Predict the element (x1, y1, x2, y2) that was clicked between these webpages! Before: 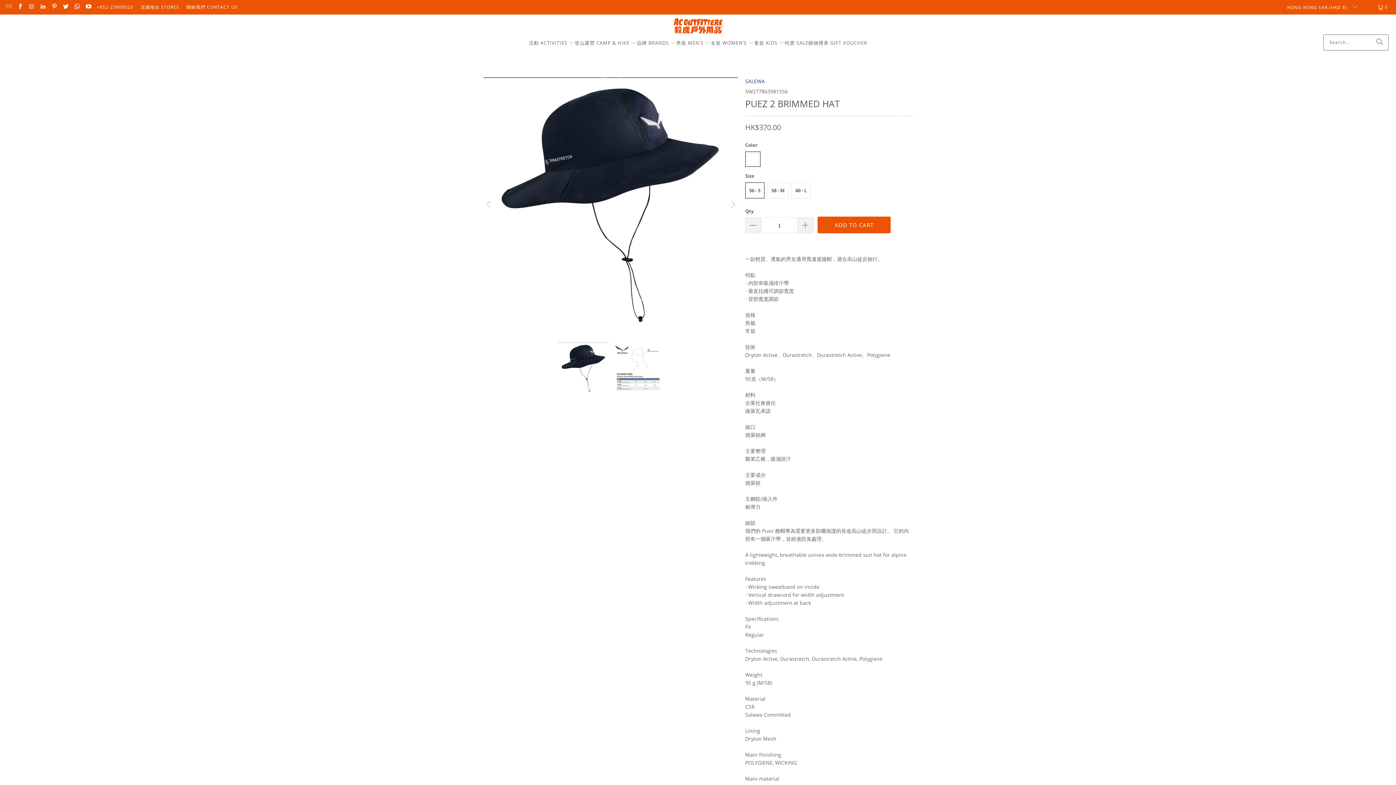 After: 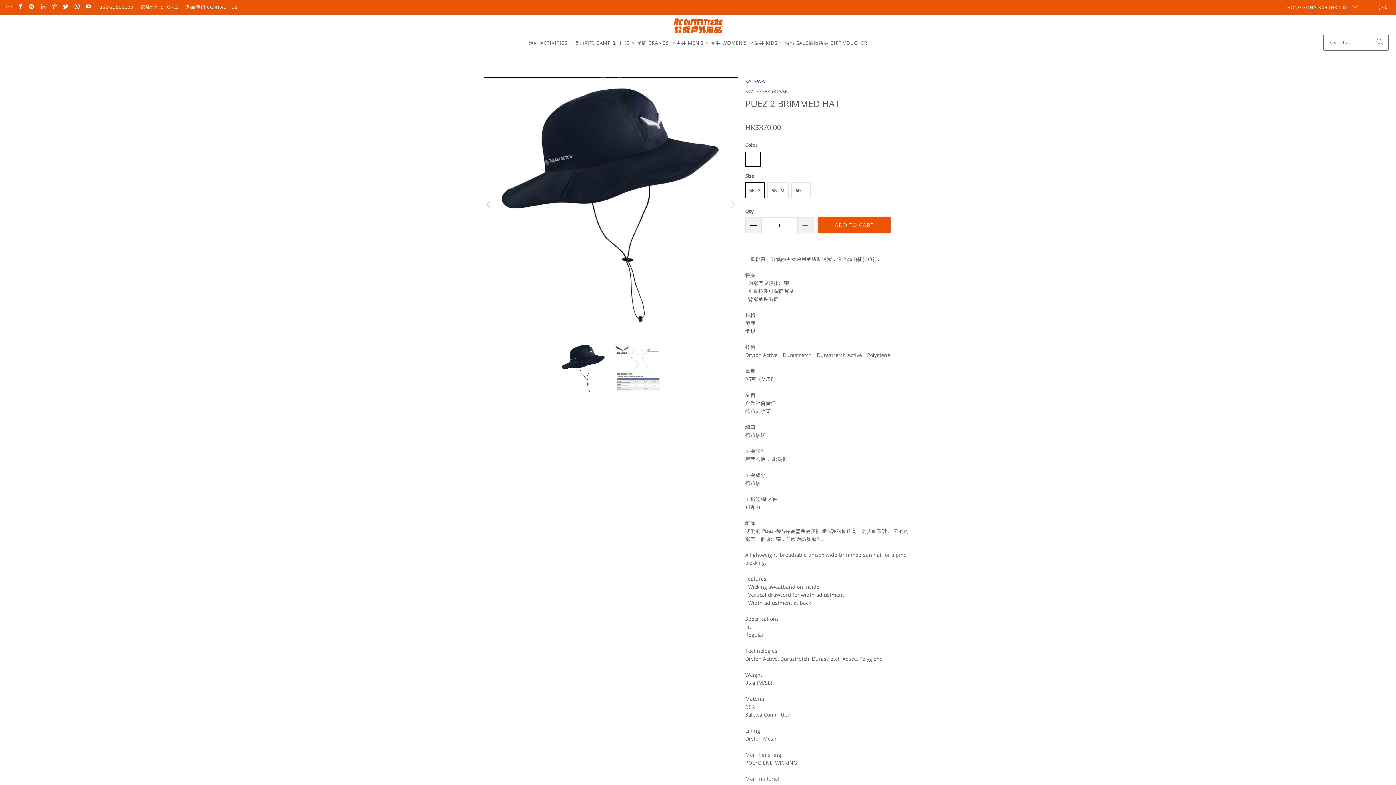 Action: bbox: (5, 4, 11, 10)